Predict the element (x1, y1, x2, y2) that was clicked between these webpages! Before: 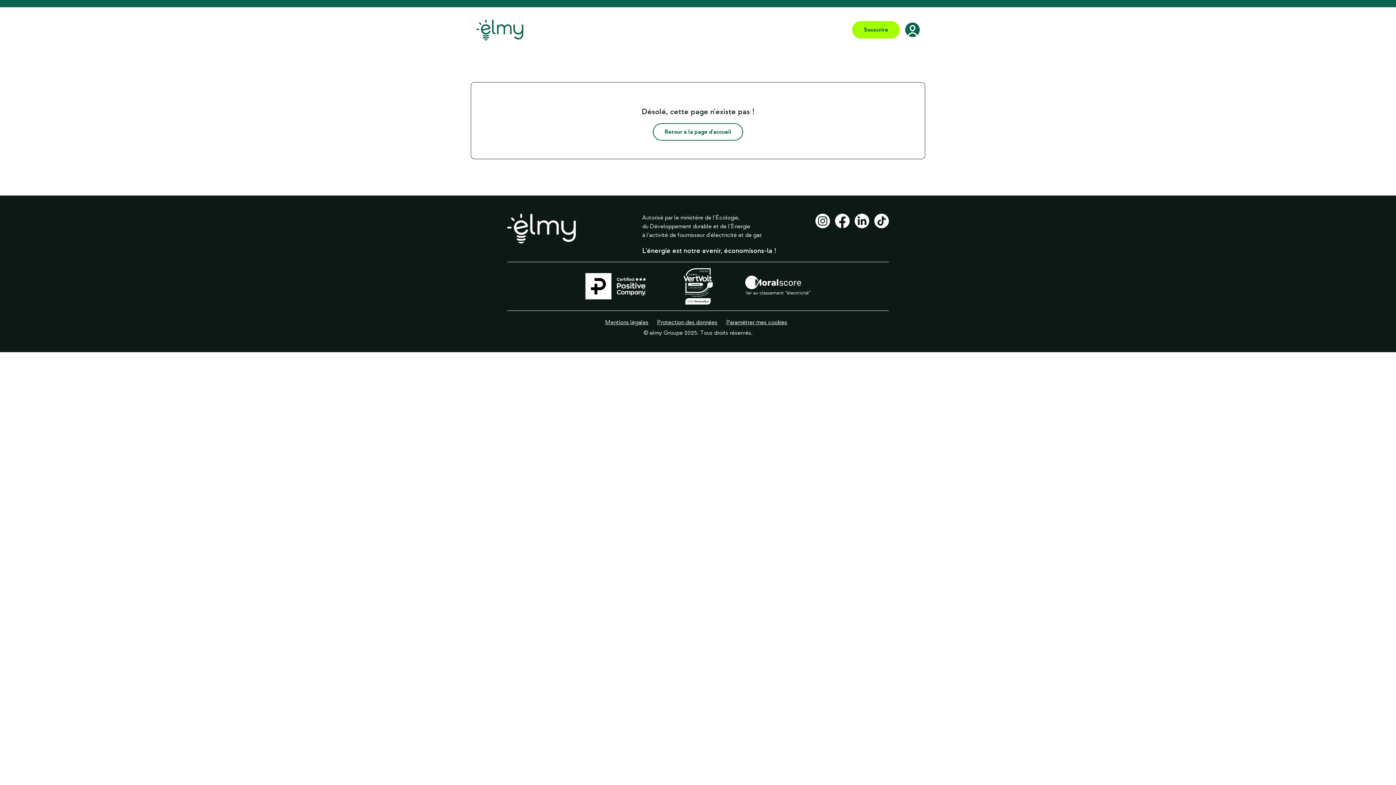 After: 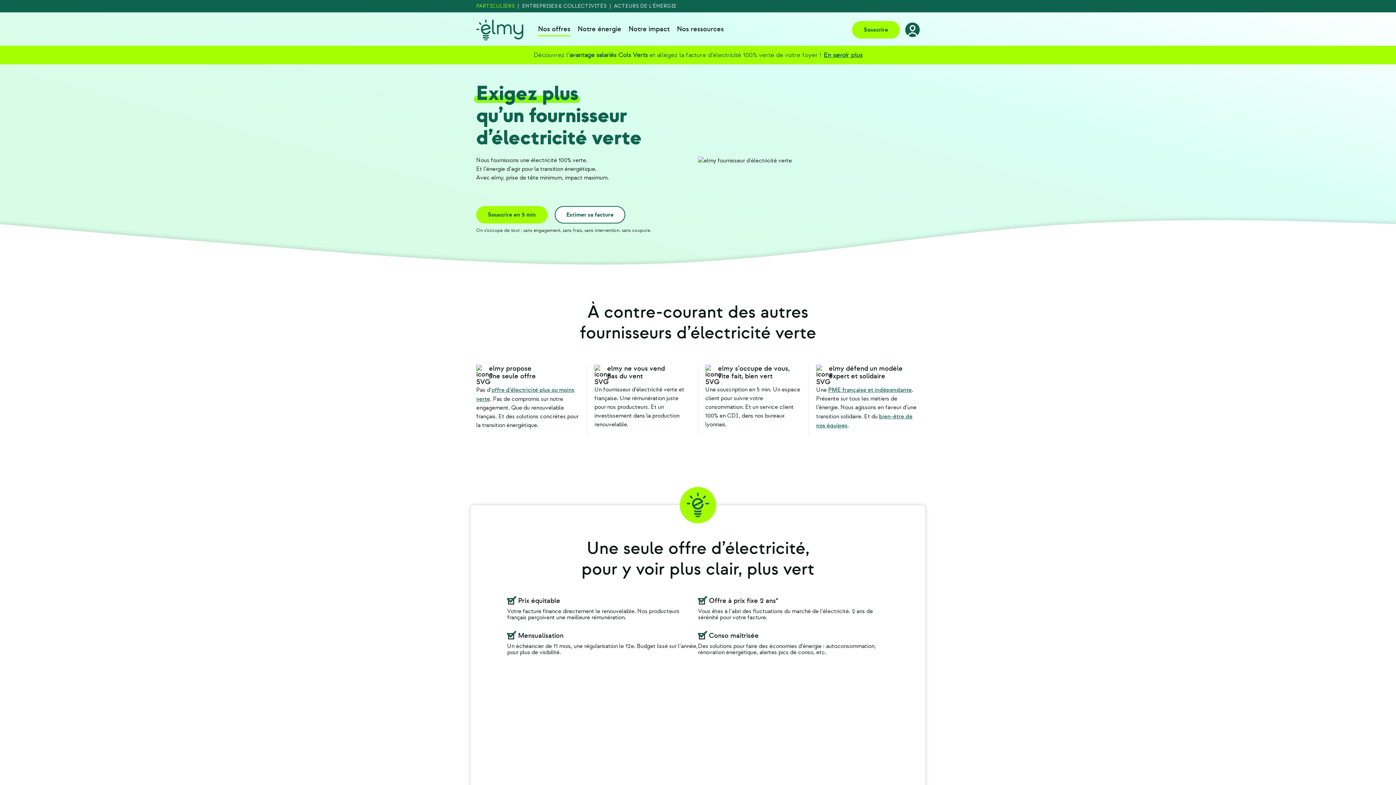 Action: bbox: (653, 123, 743, 140) label: Retour à la page d'accueil